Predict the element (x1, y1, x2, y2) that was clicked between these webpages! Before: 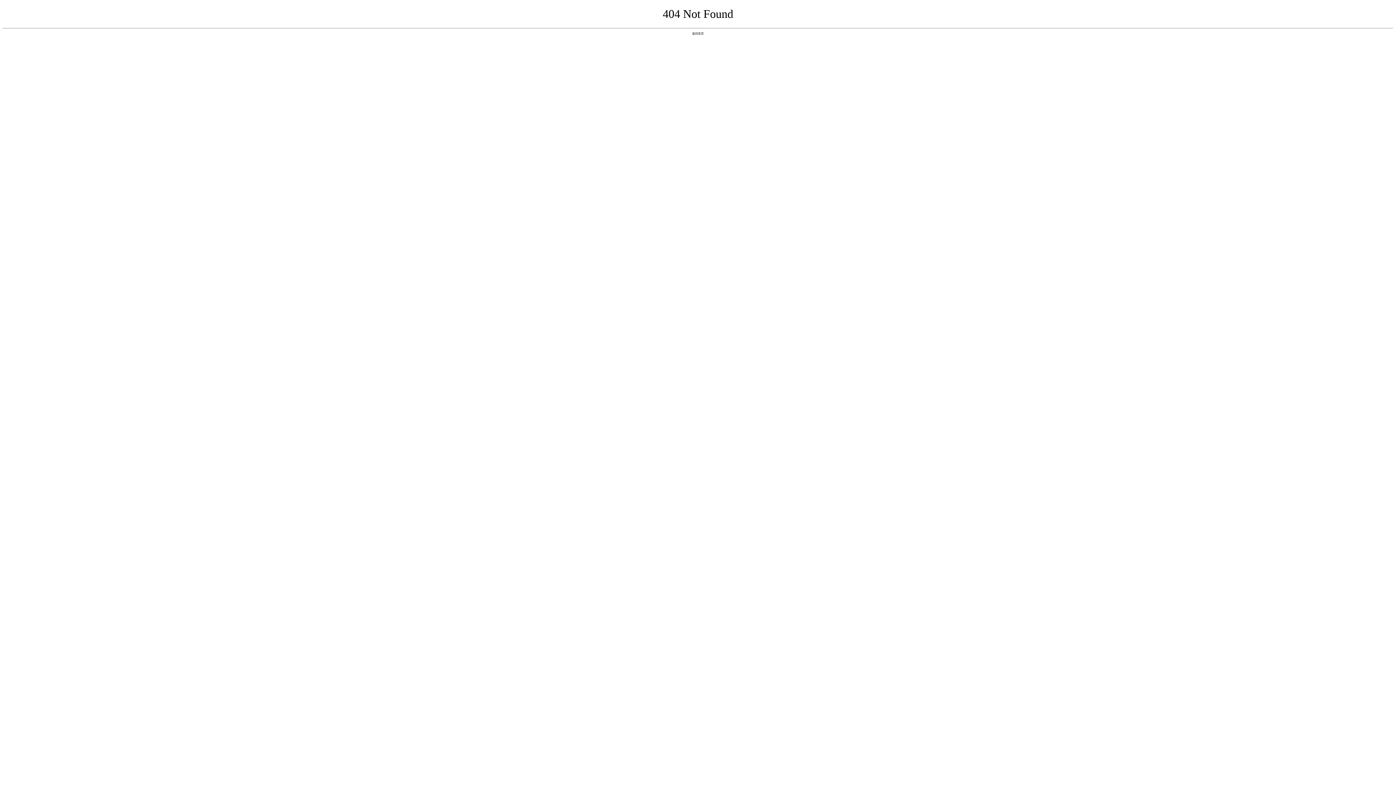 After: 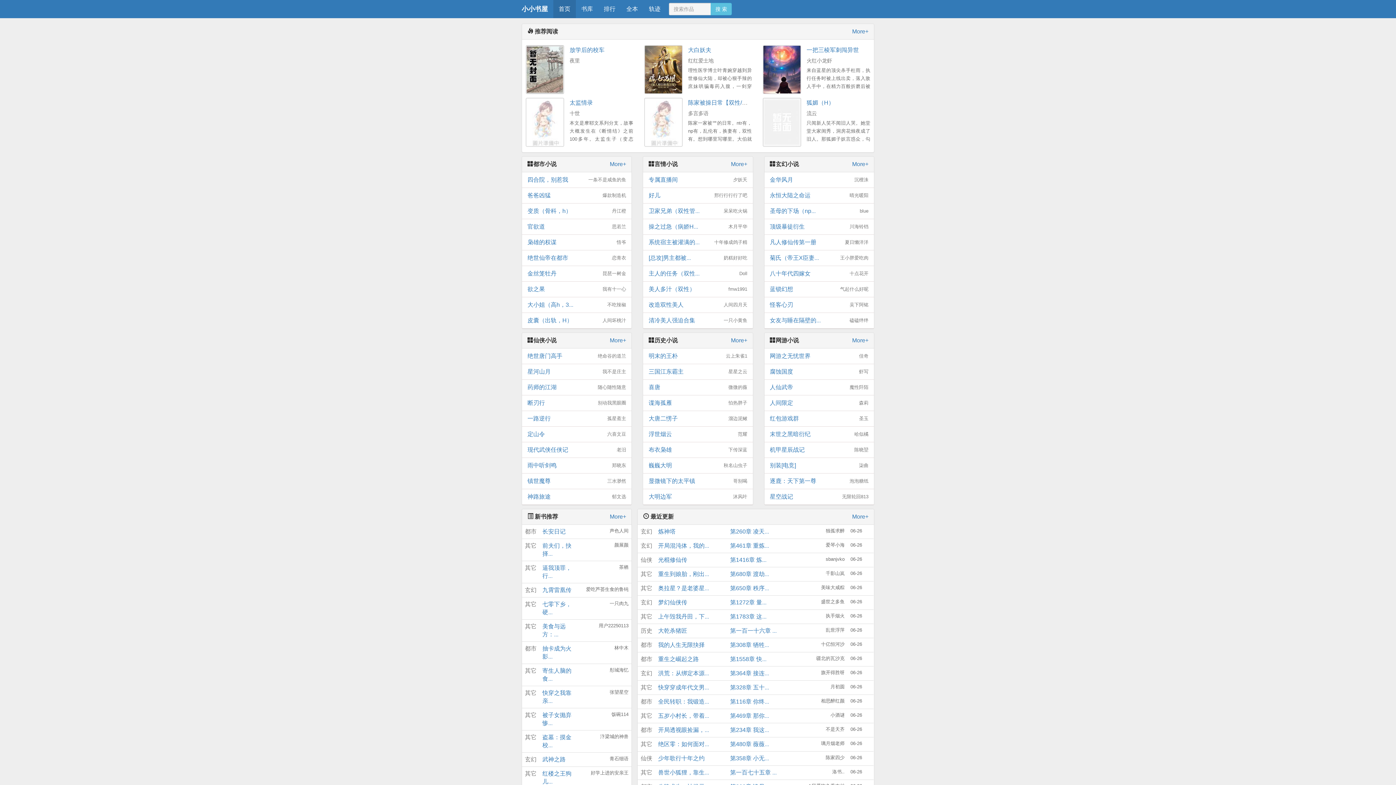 Action: bbox: (692, 31, 704, 35) label: 返回首页